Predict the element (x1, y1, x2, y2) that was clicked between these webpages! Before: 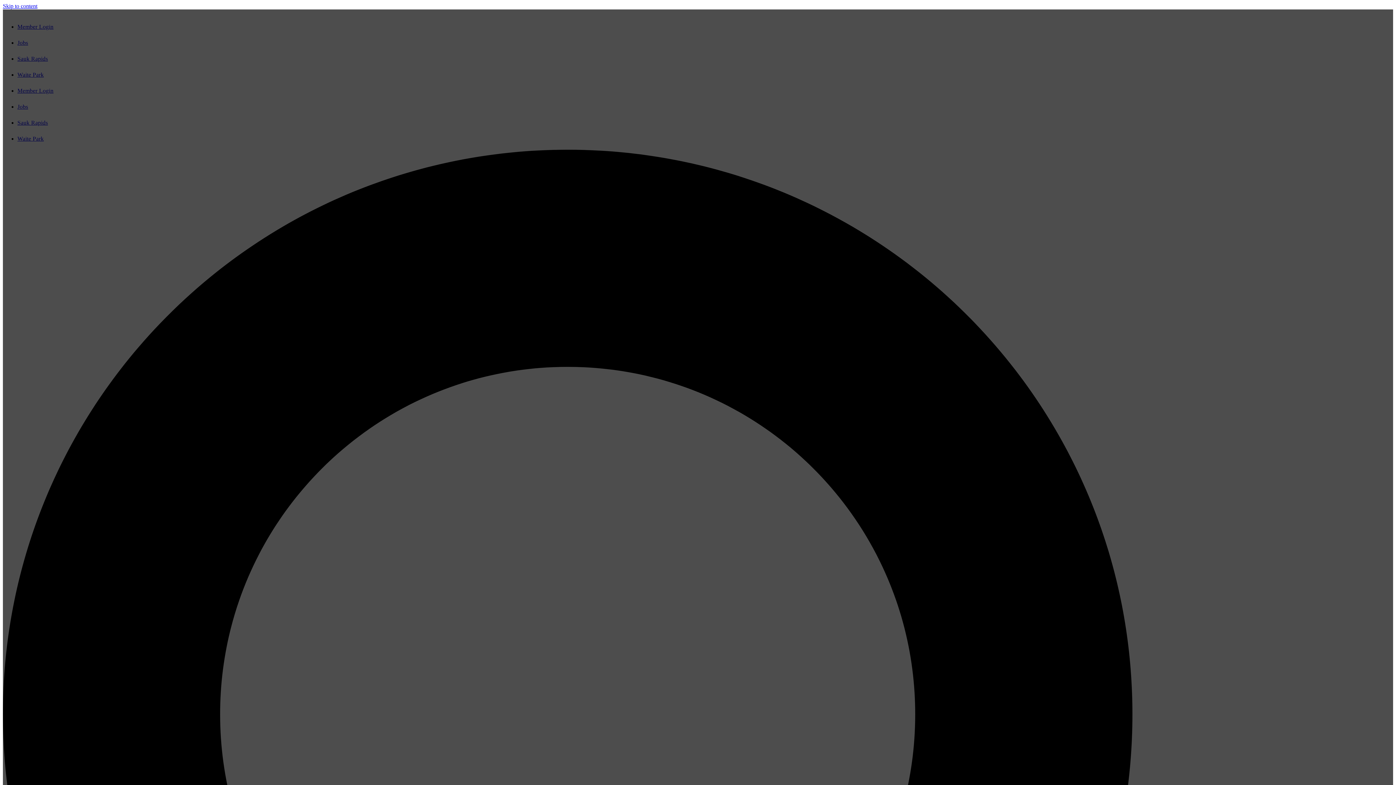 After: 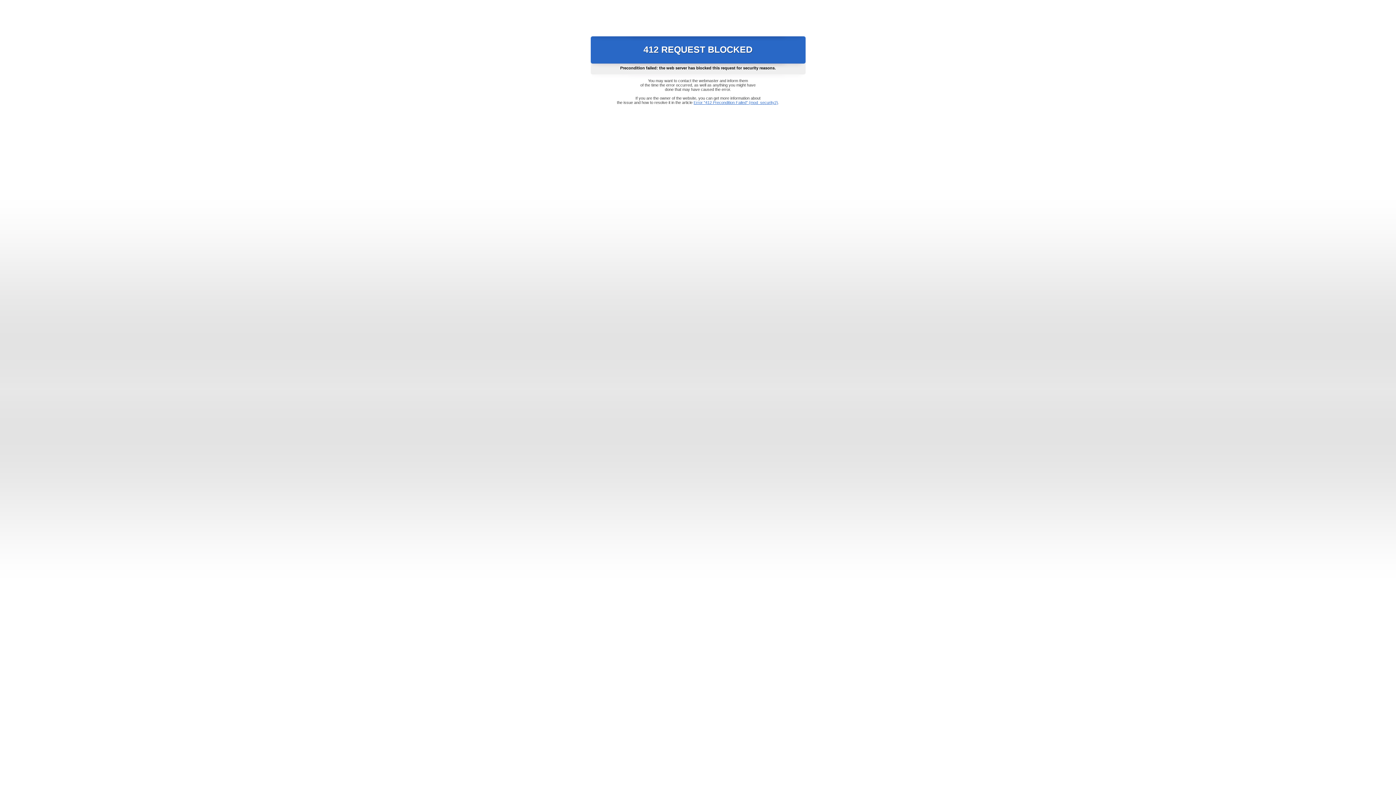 Action: label: Skip to content bbox: (2, 2, 37, 9)